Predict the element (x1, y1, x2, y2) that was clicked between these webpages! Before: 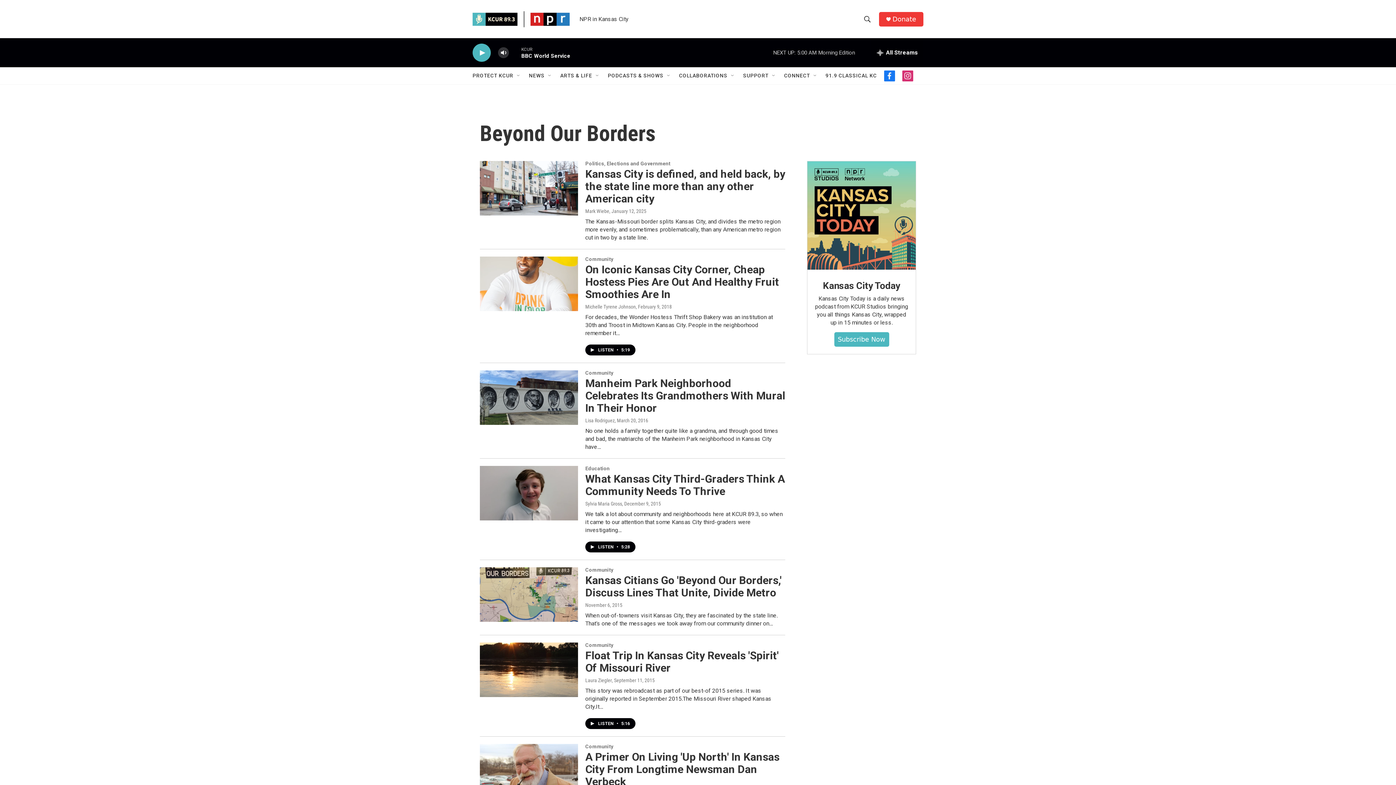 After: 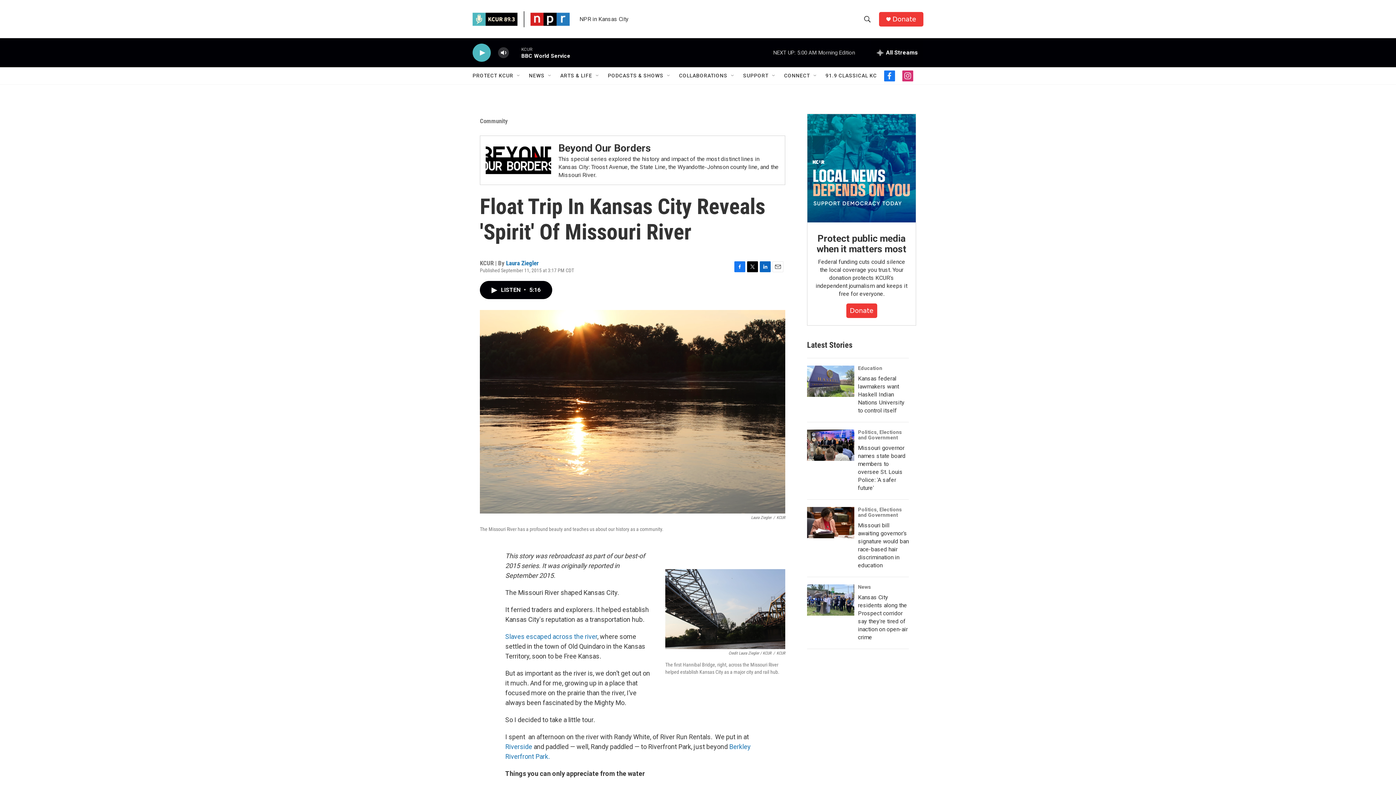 Action: bbox: (480, 642, 578, 697) label: Float Trip In Kansas City Reveals 'Spirit' Of Missouri River